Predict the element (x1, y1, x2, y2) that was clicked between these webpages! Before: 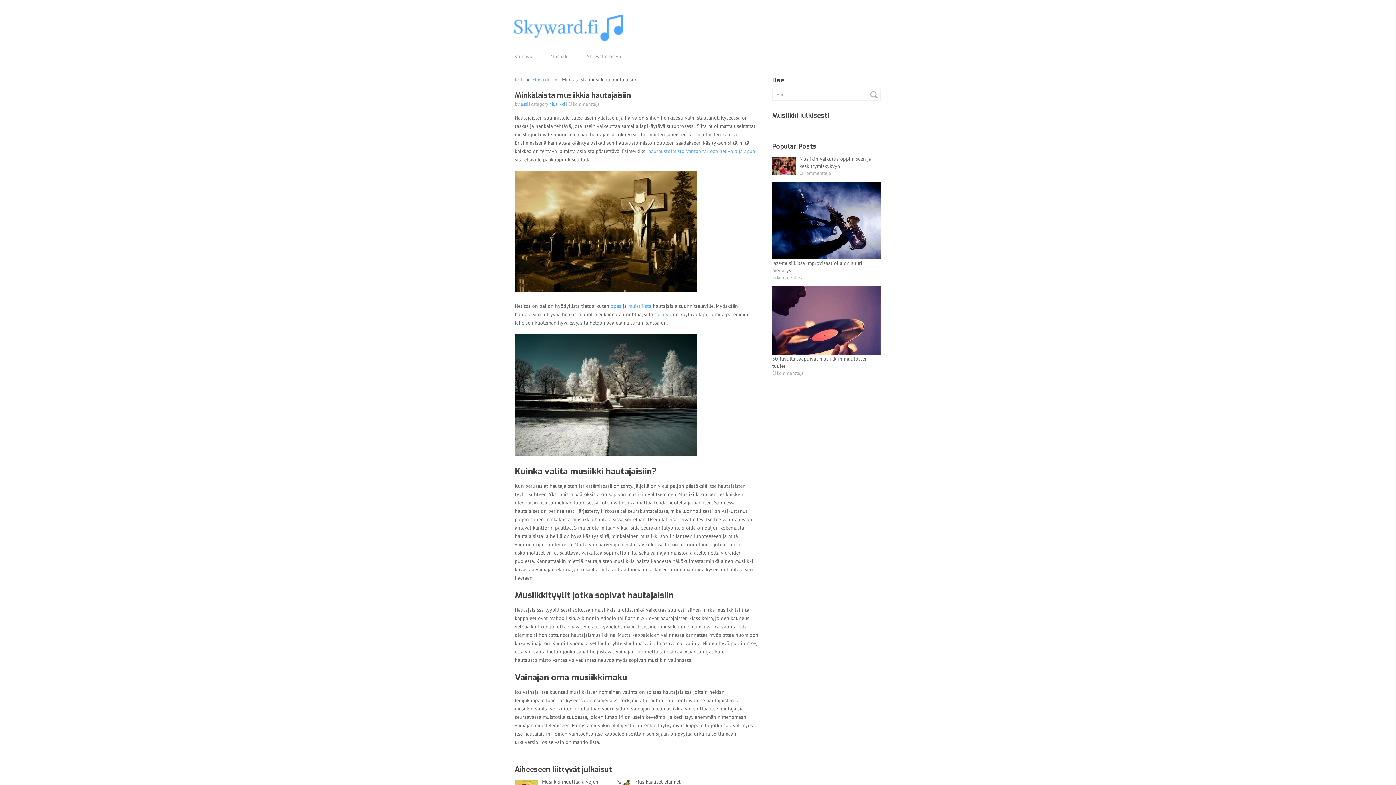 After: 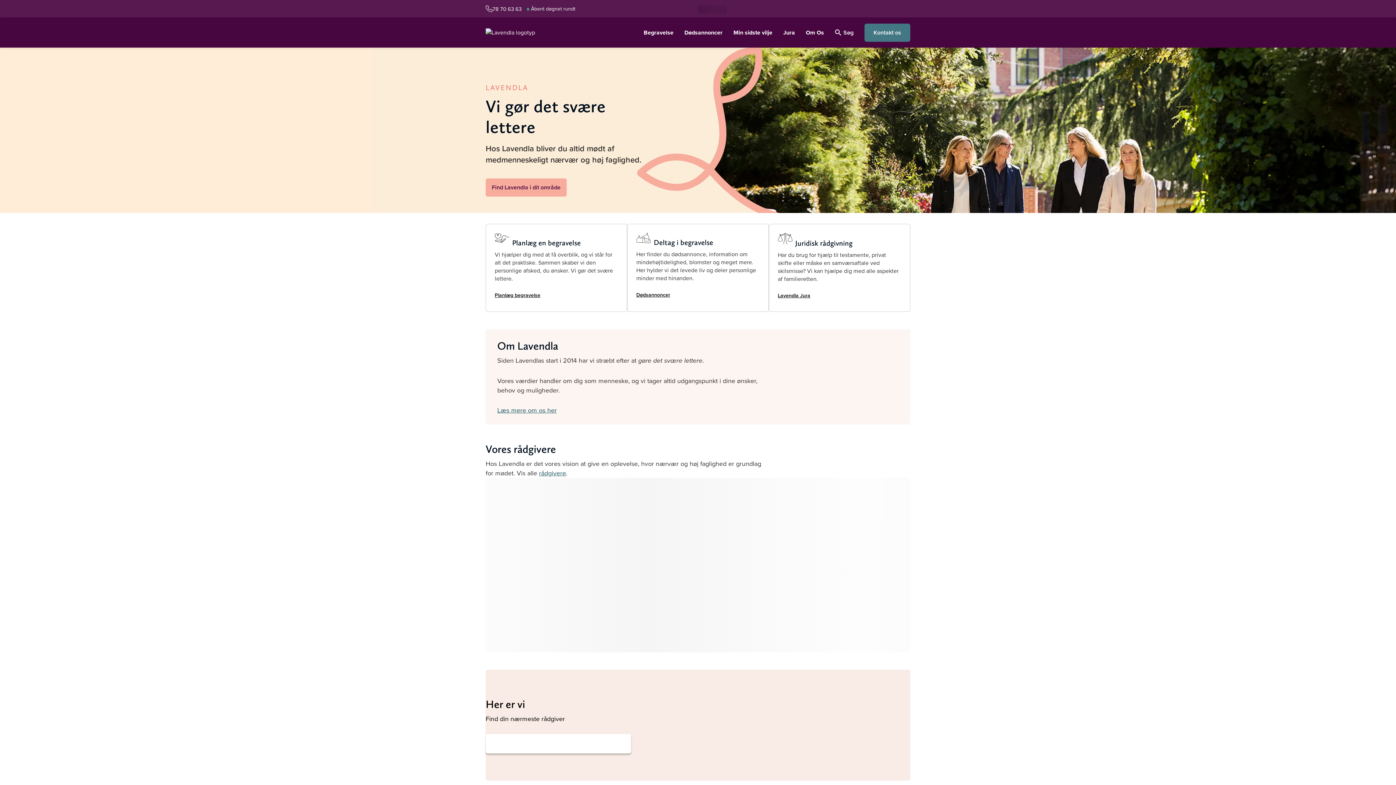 Action: bbox: (648, 148, 755, 154) label: hautaustoimisto Vantaa tarjoaa neuvoja ja apua